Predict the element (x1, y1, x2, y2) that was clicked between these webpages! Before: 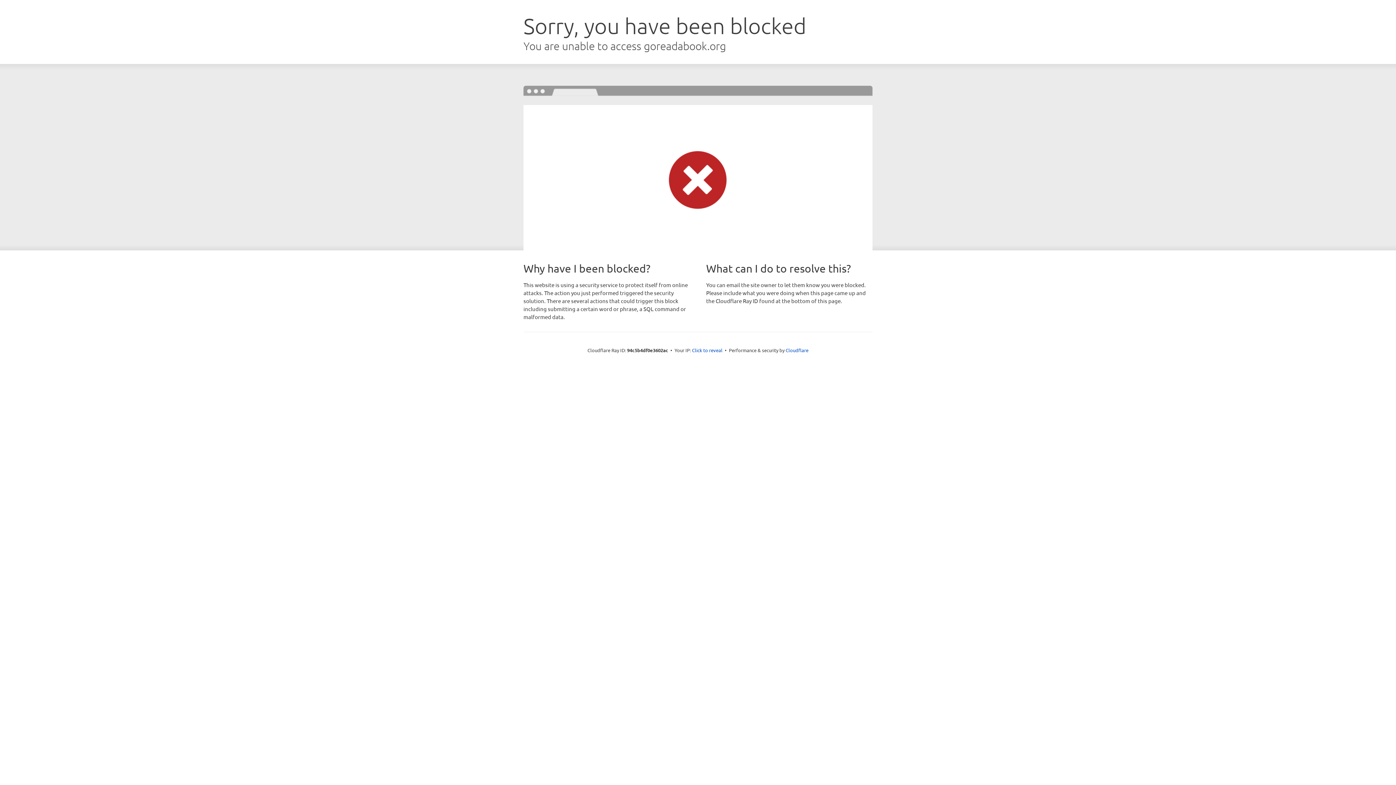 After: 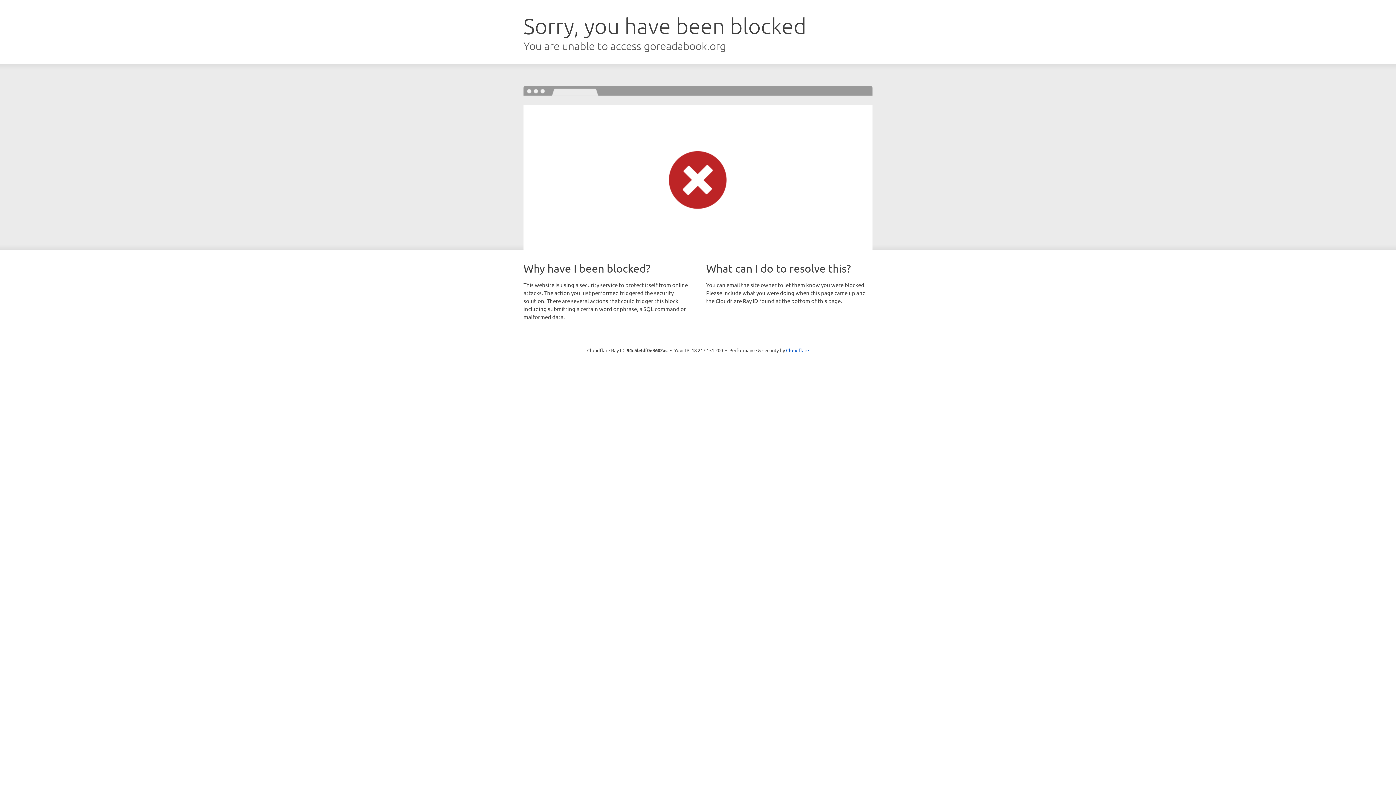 Action: bbox: (692, 346, 722, 353) label: Click to reveal